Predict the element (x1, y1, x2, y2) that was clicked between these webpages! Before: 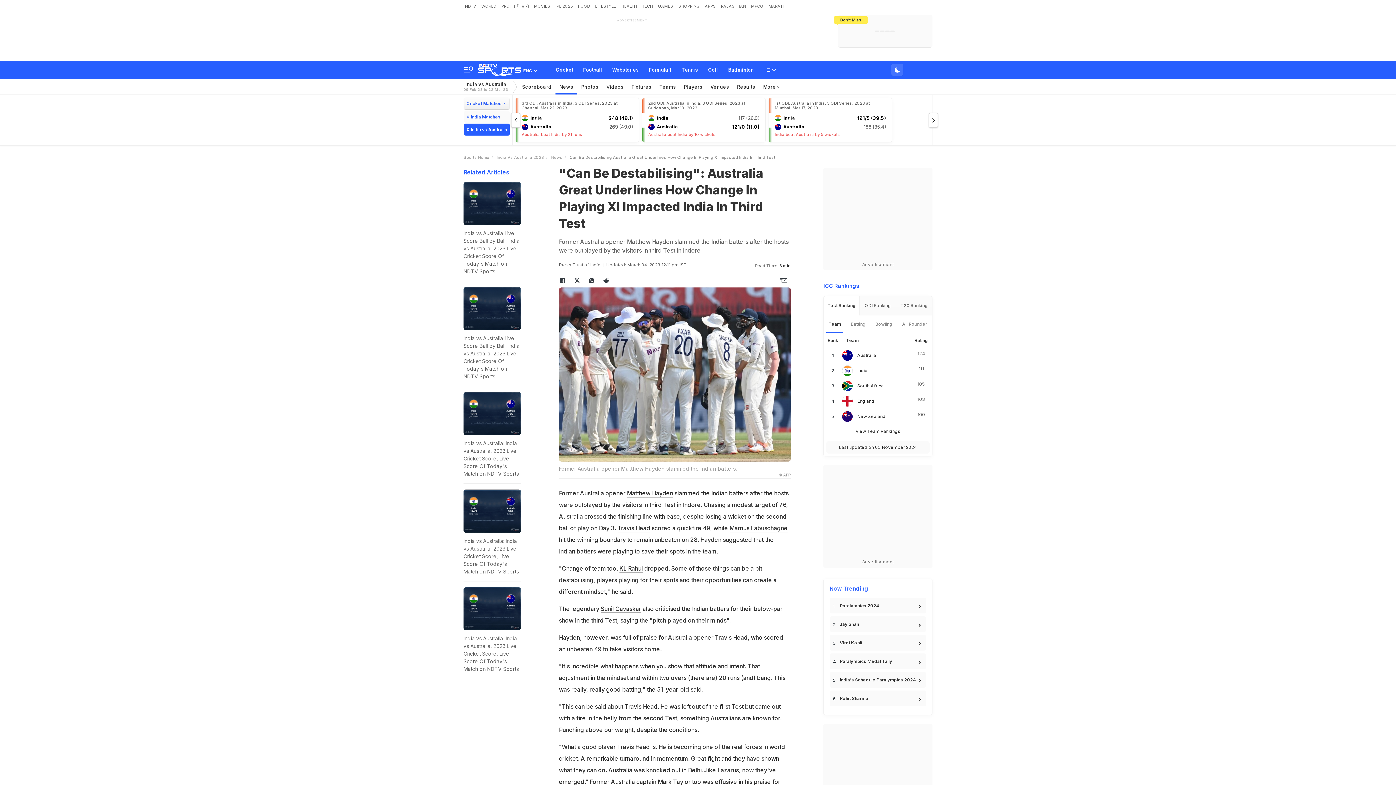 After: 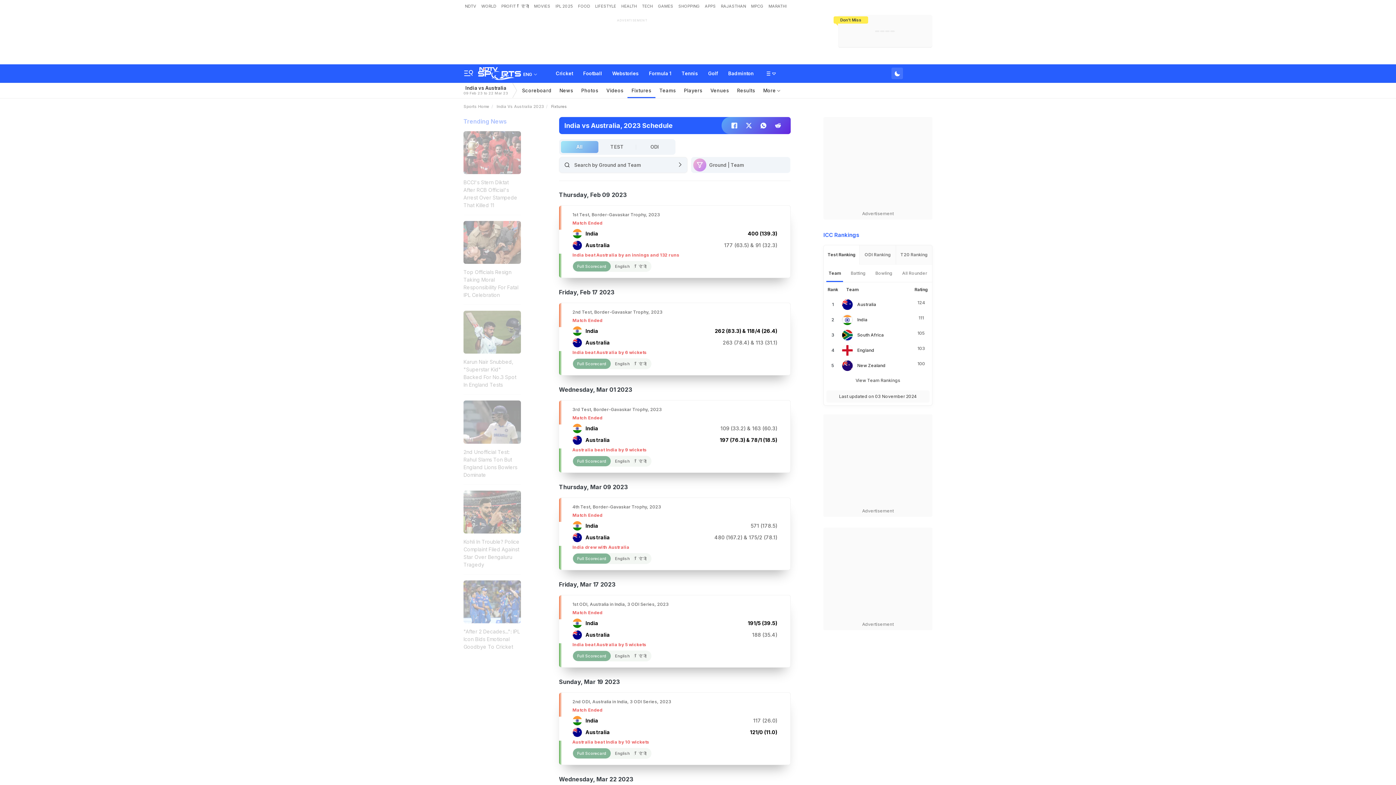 Action: bbox: (627, 79, 655, 94) label: Fixtures